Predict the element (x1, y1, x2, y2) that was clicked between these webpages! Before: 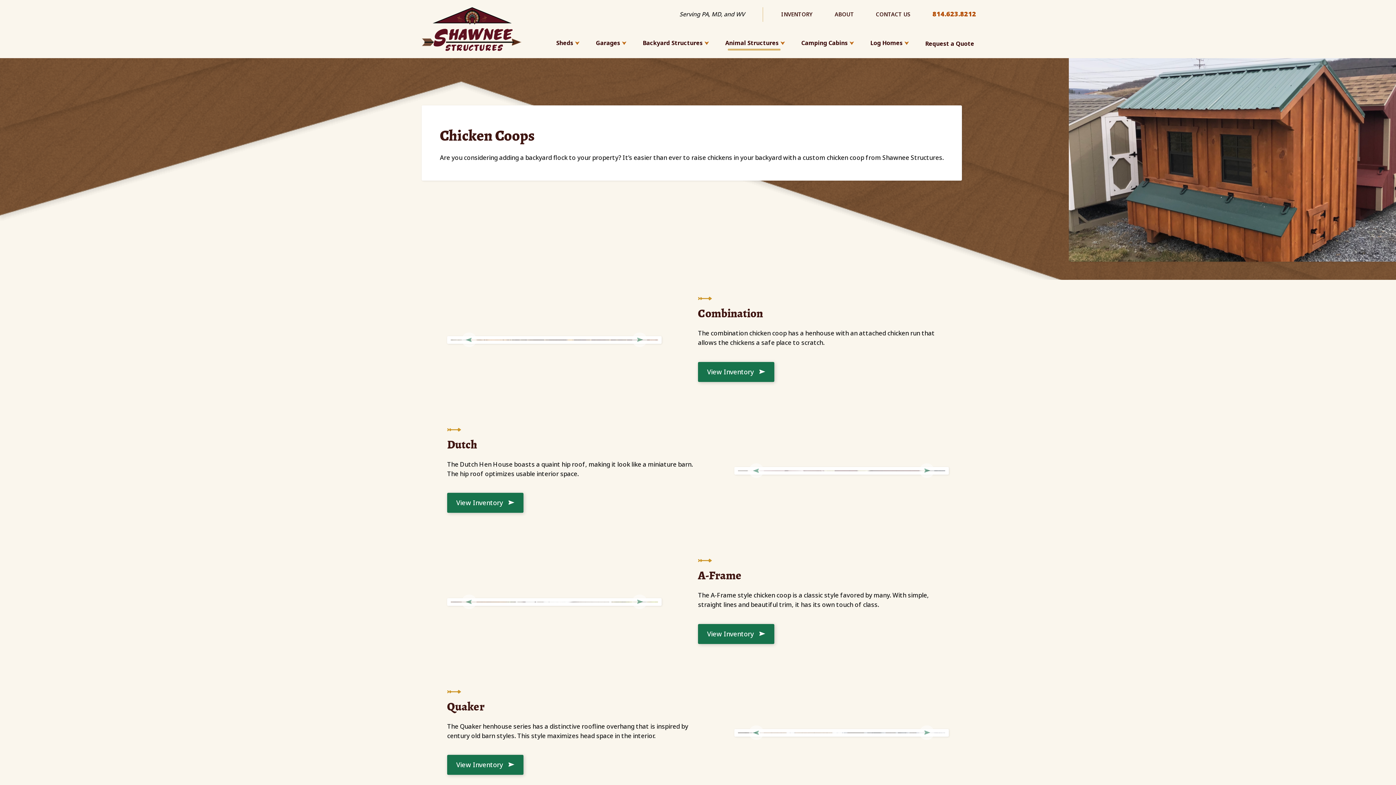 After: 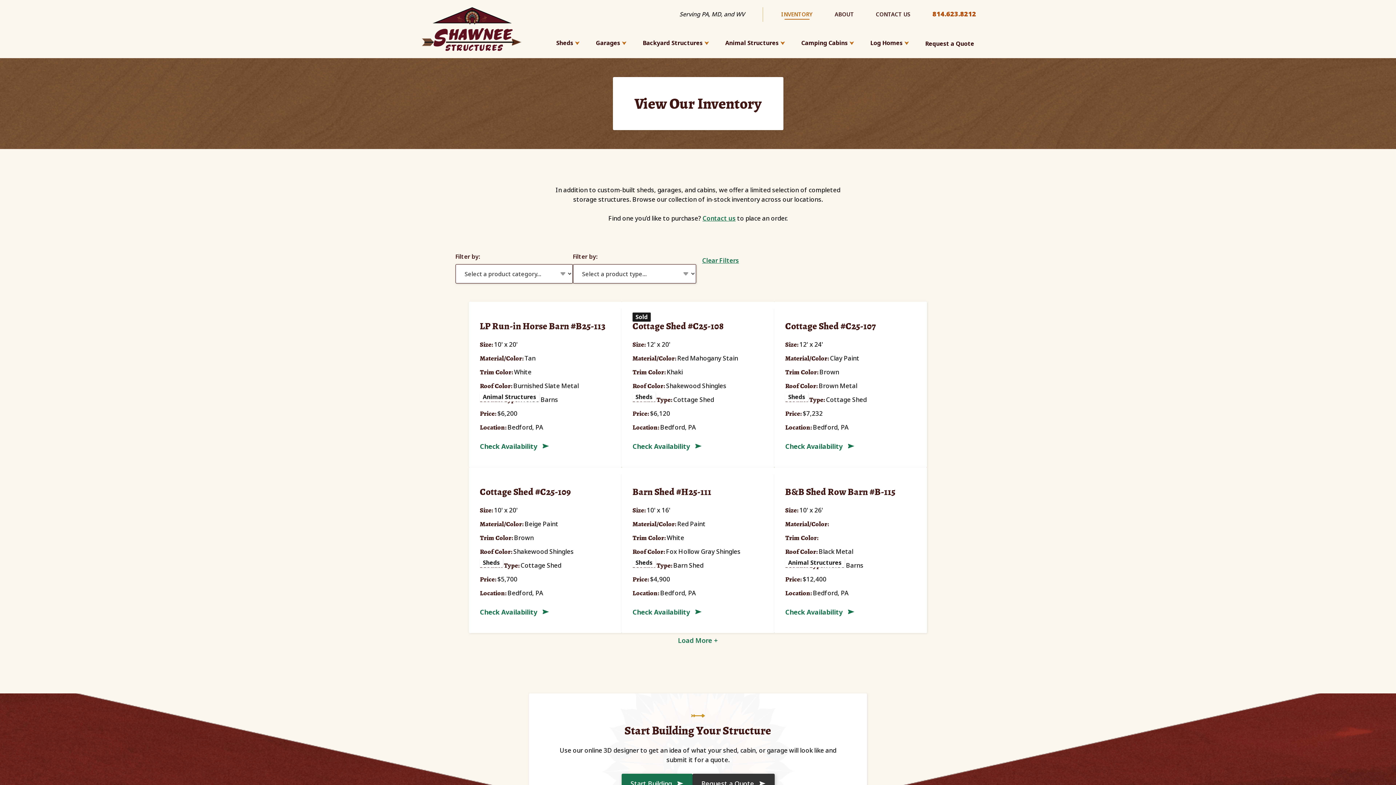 Action: bbox: (447, 755, 523, 775) label: View Inventory